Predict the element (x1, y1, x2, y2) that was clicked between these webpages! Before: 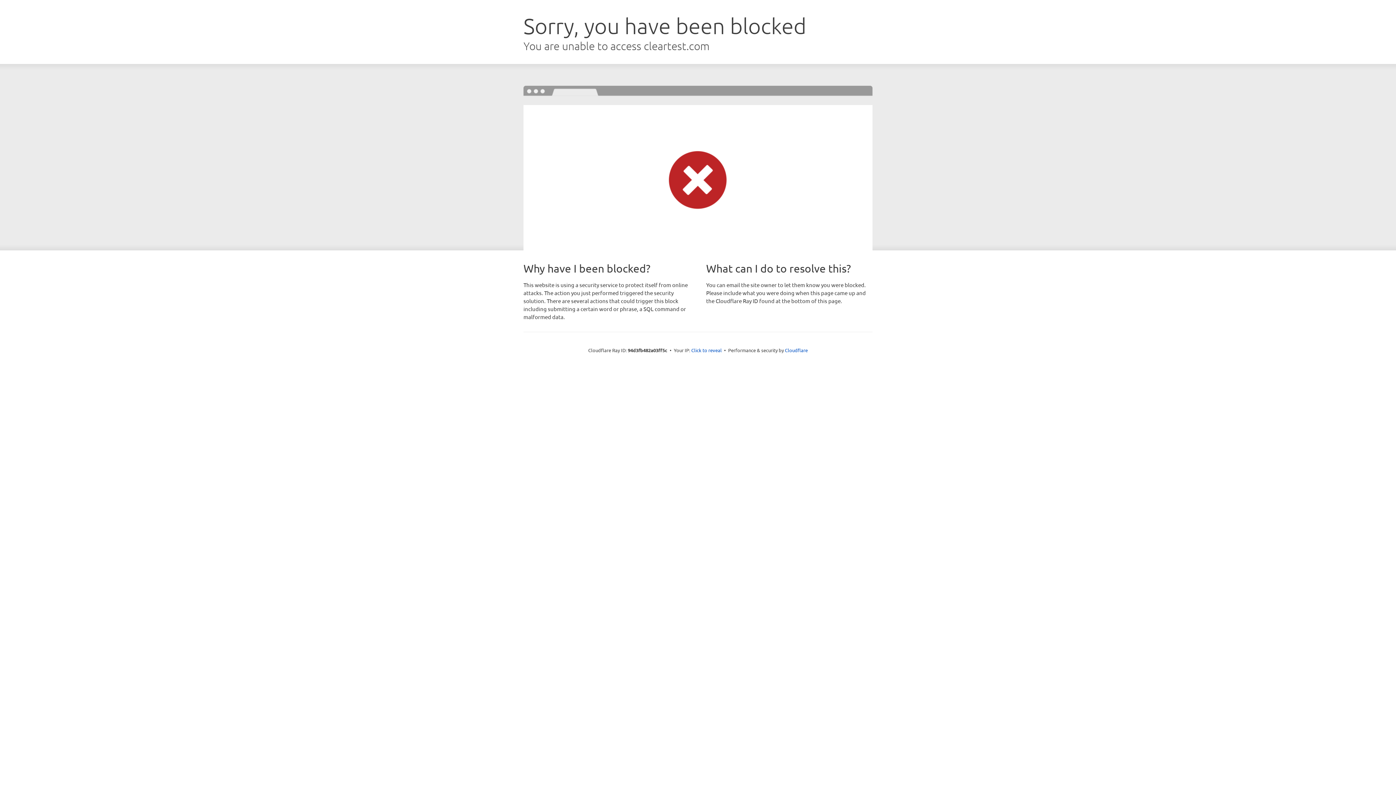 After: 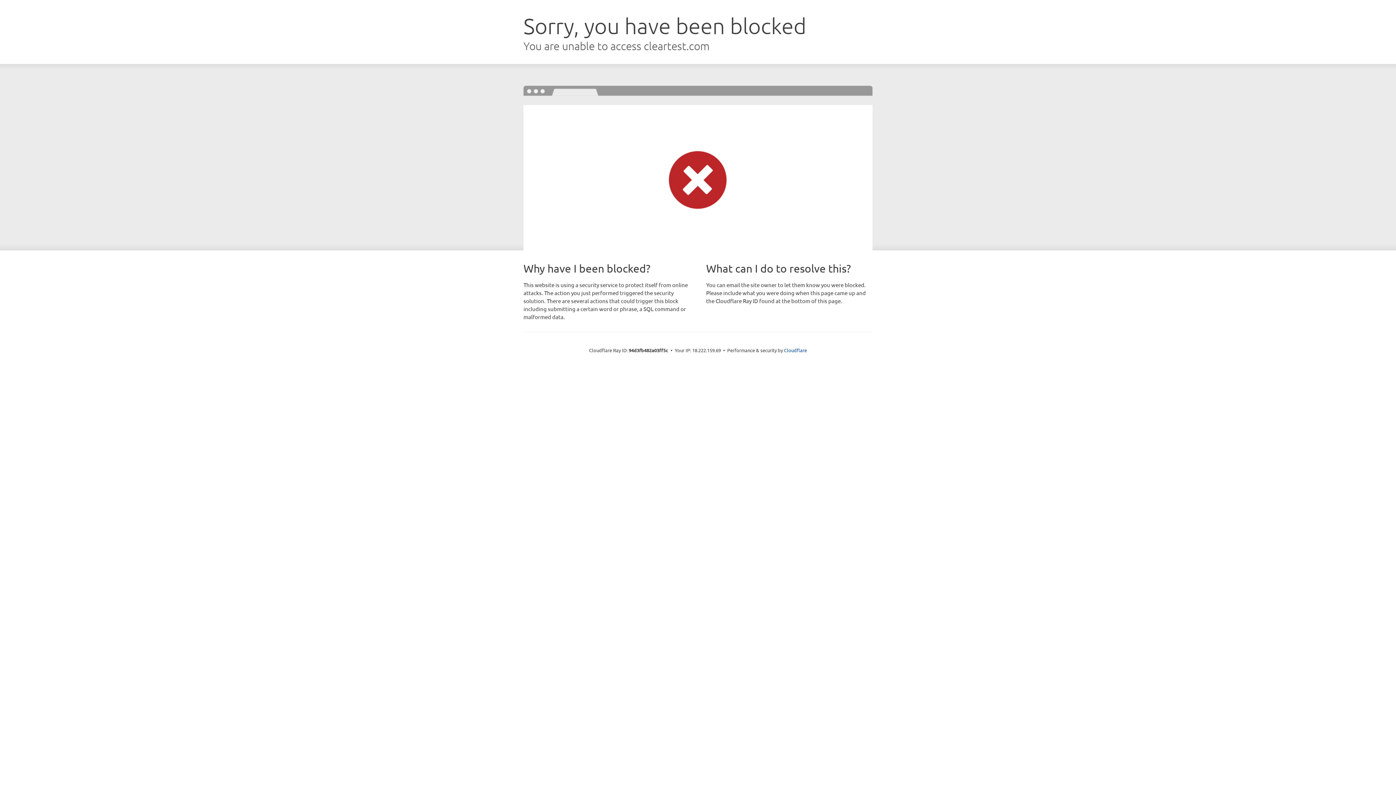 Action: bbox: (691, 346, 722, 353) label: Click to reveal